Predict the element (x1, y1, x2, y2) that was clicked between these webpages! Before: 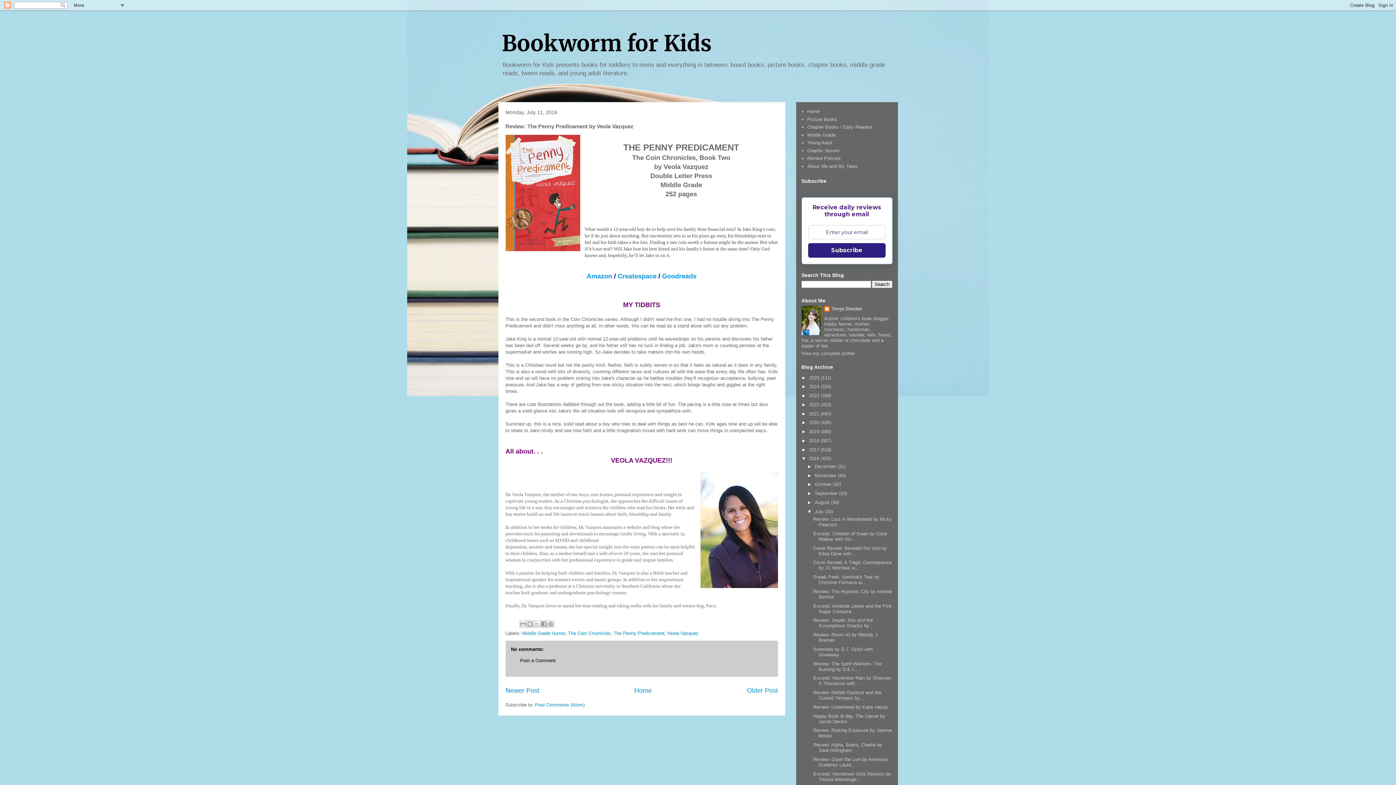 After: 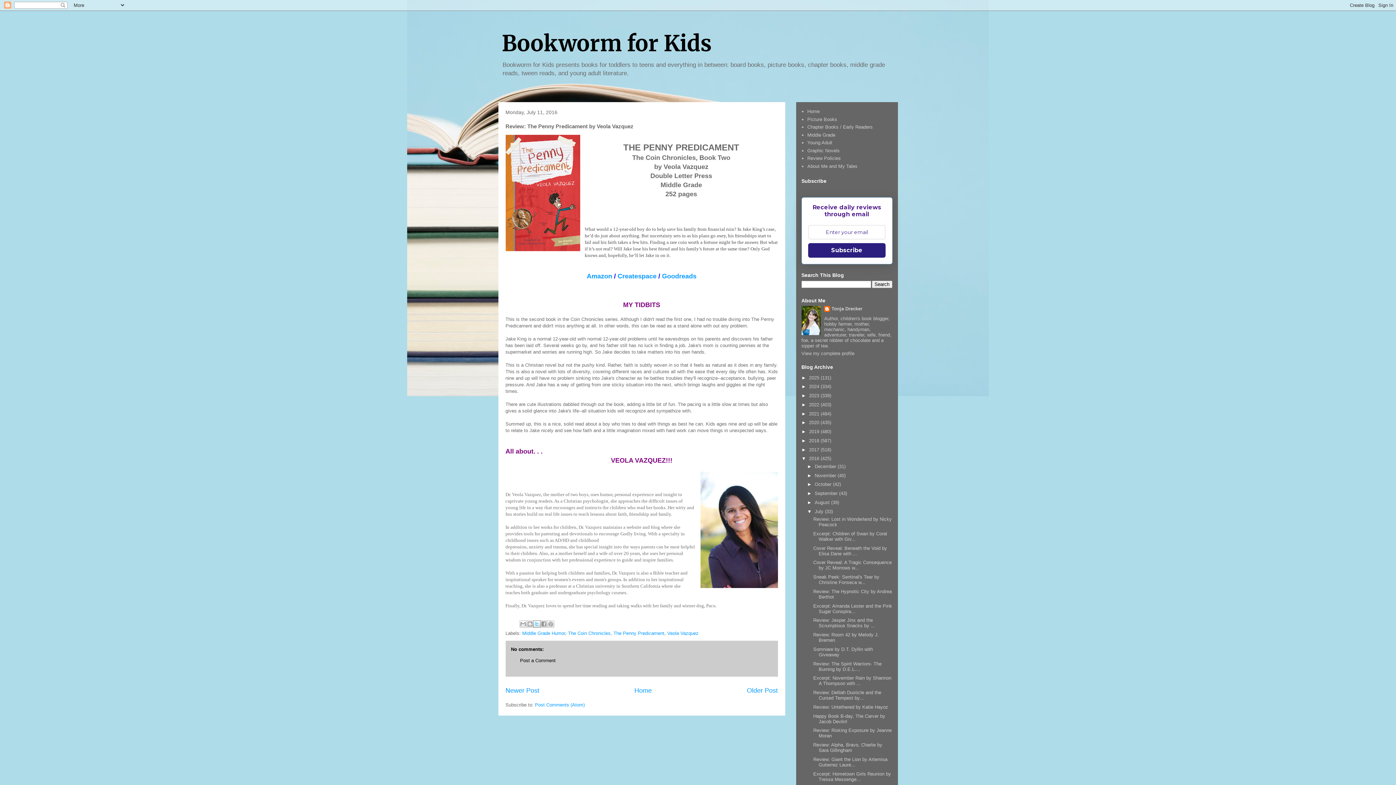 Action: label: Share to X bbox: (533, 620, 540, 628)